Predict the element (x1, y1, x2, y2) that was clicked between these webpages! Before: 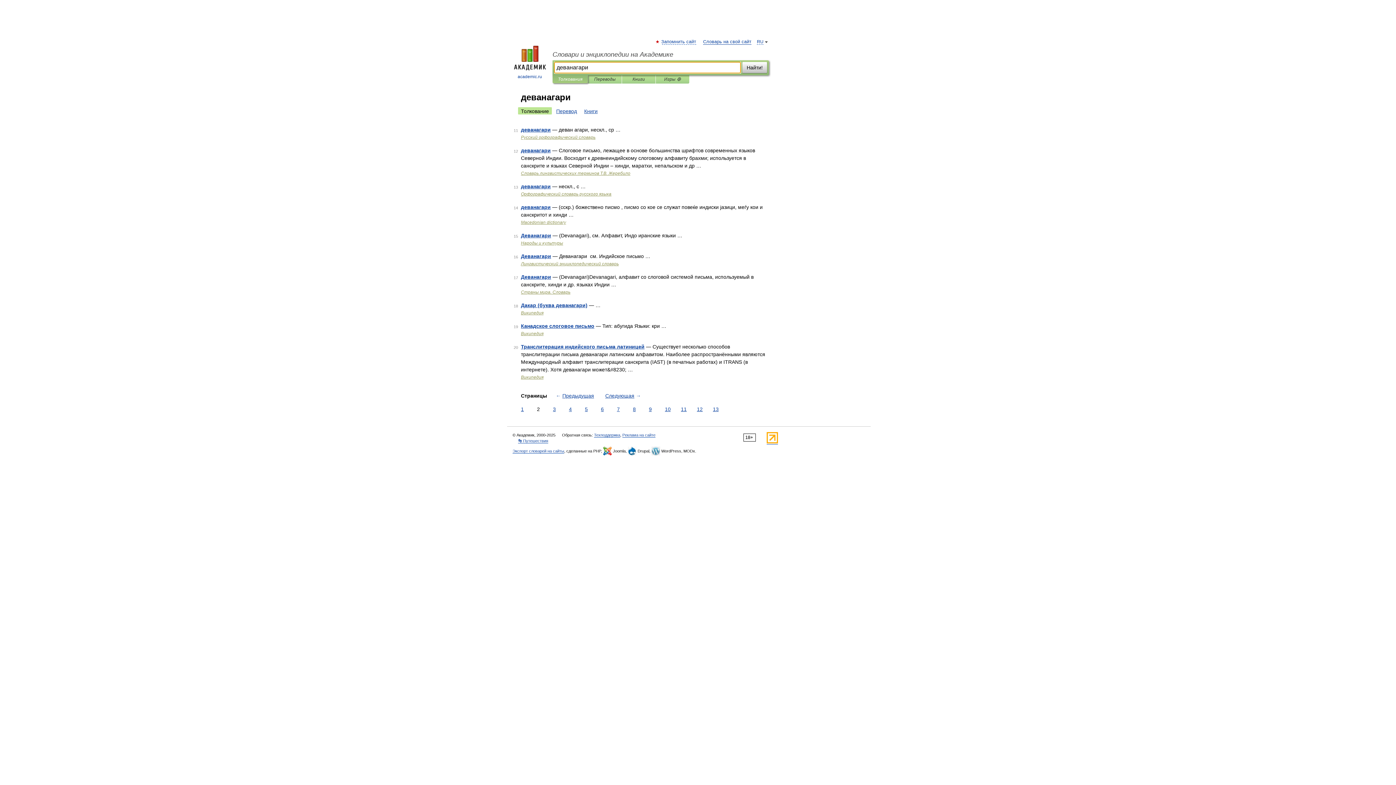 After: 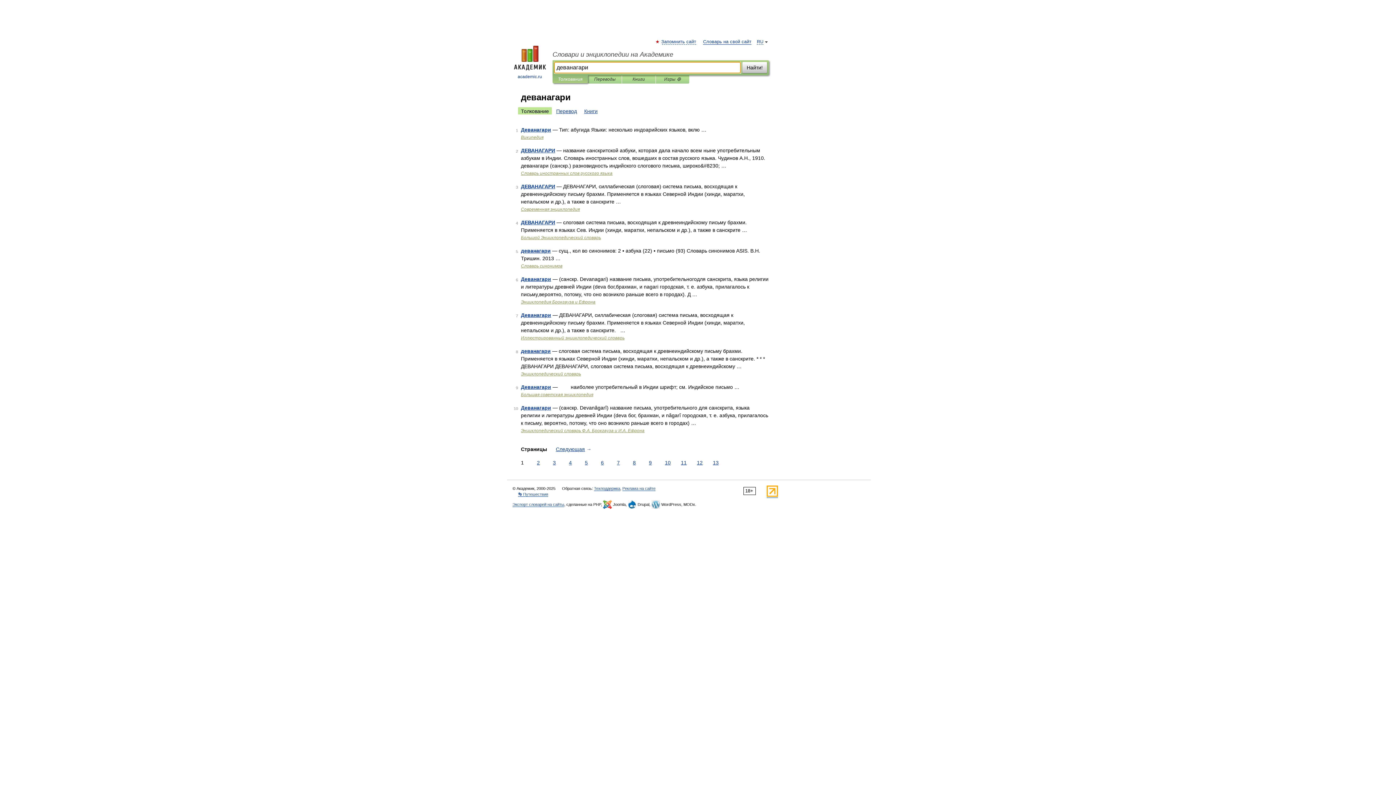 Action: bbox: (519, 405, 525, 413) label: 1